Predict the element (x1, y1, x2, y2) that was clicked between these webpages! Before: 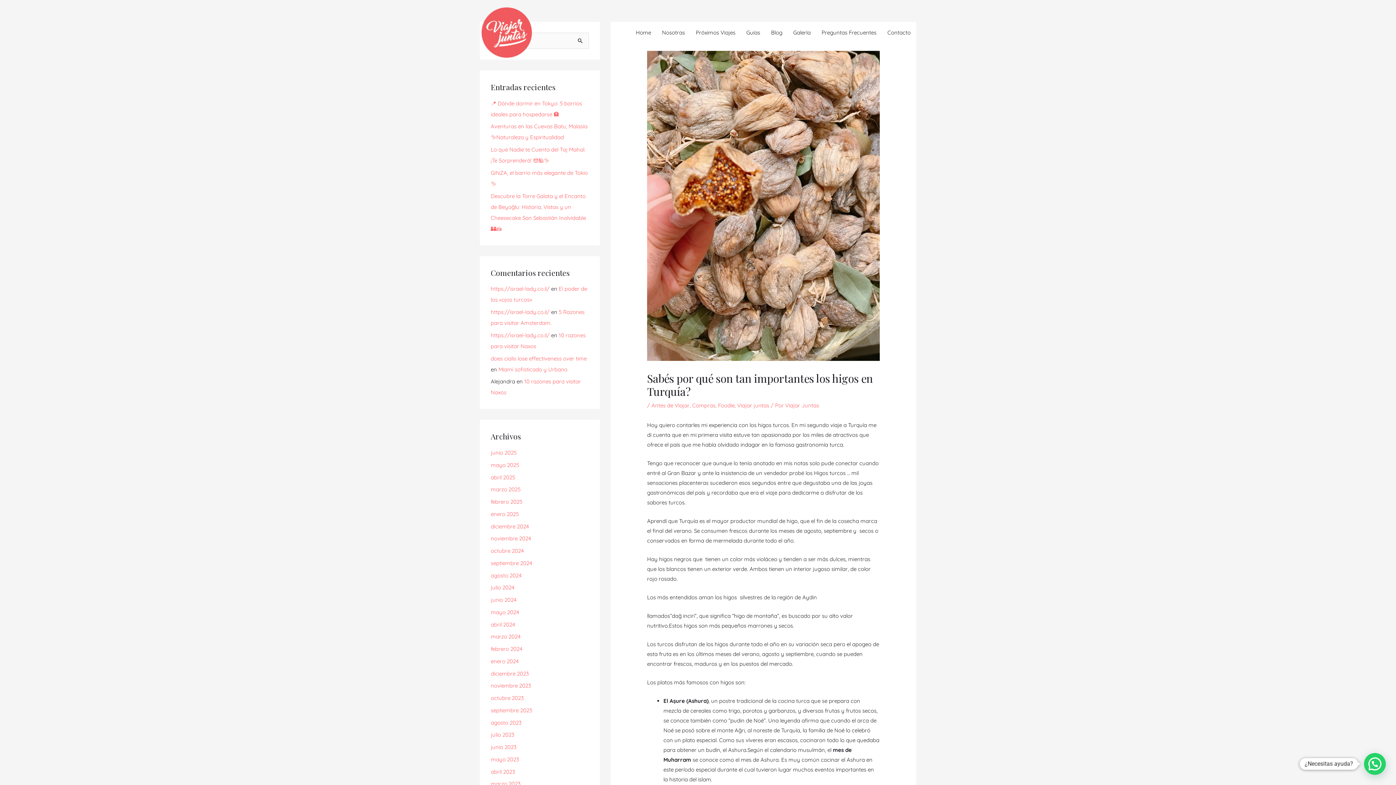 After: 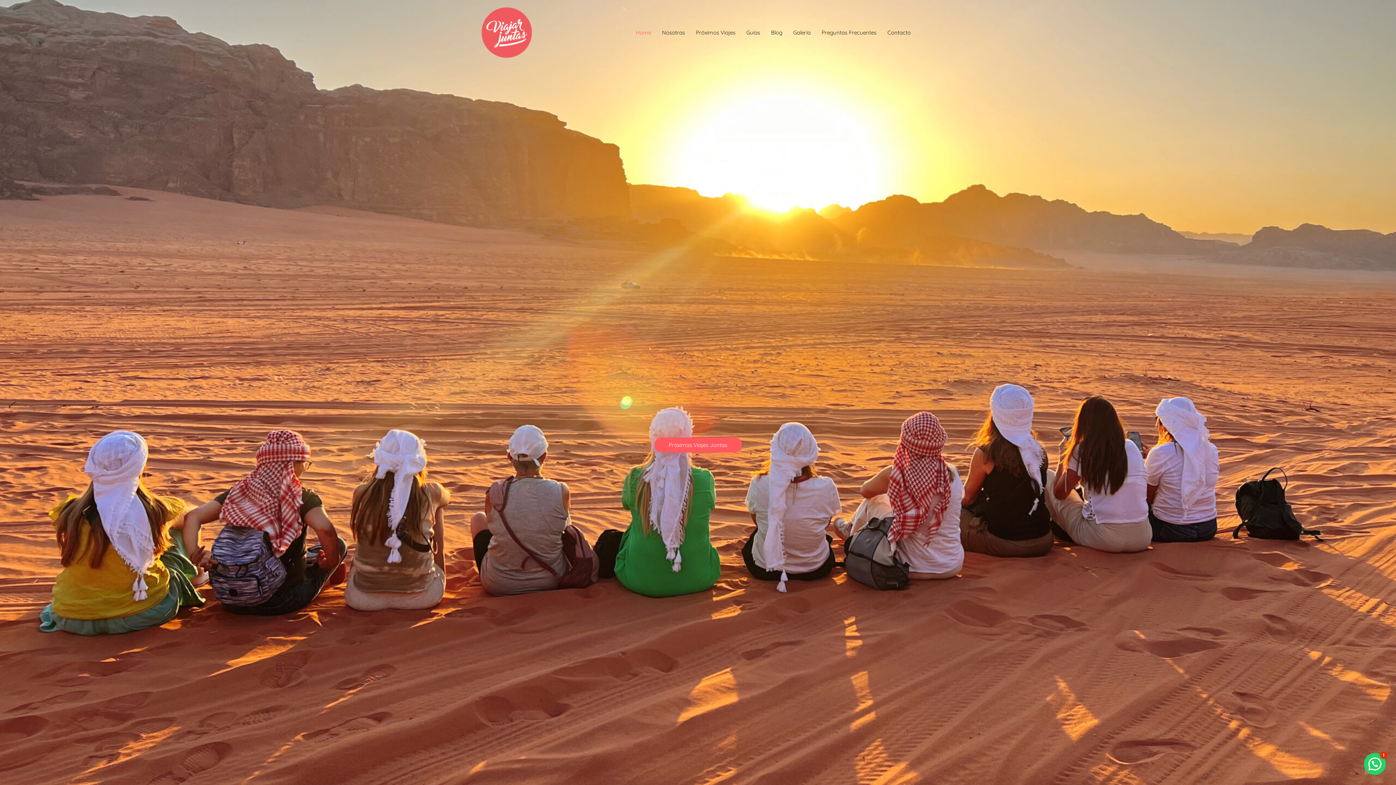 Action: bbox: (480, 28, 534, 35)